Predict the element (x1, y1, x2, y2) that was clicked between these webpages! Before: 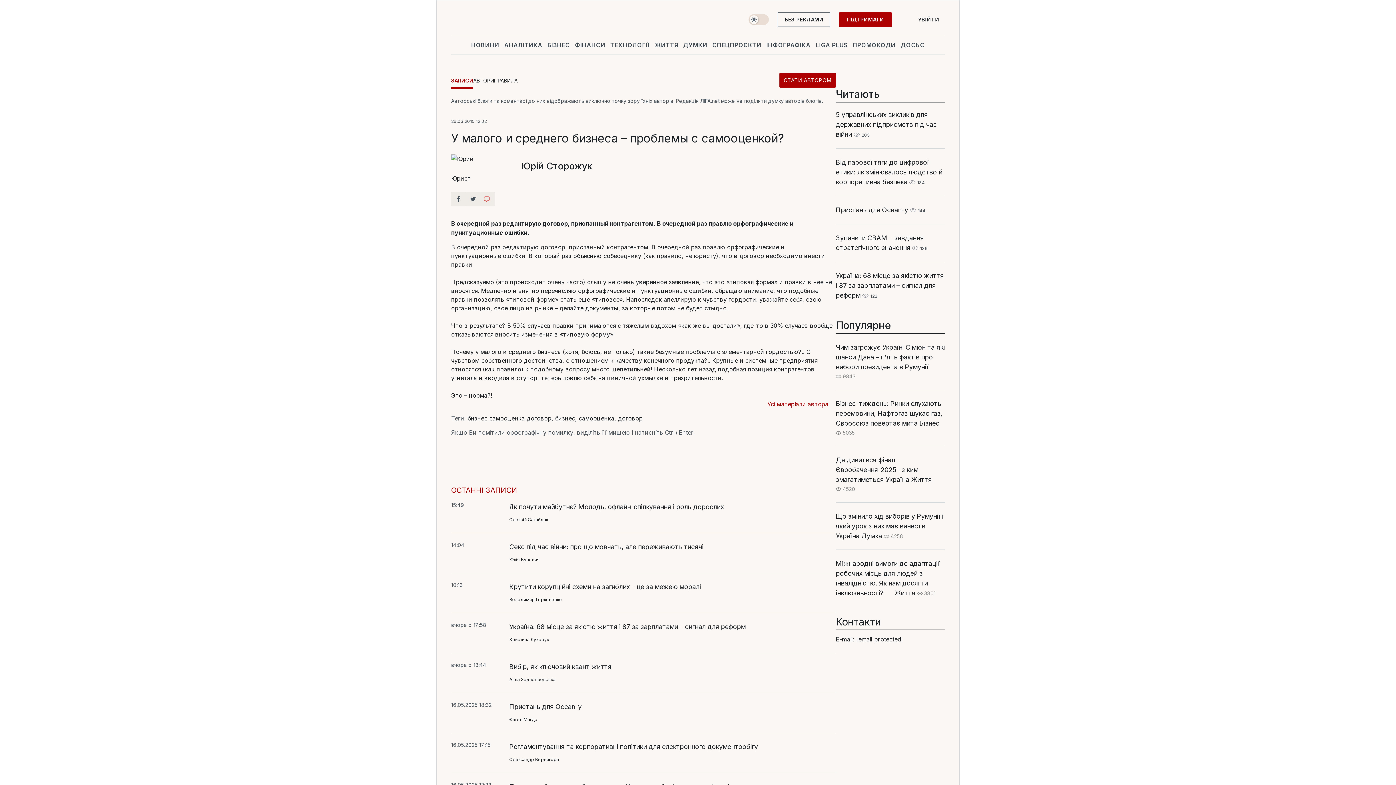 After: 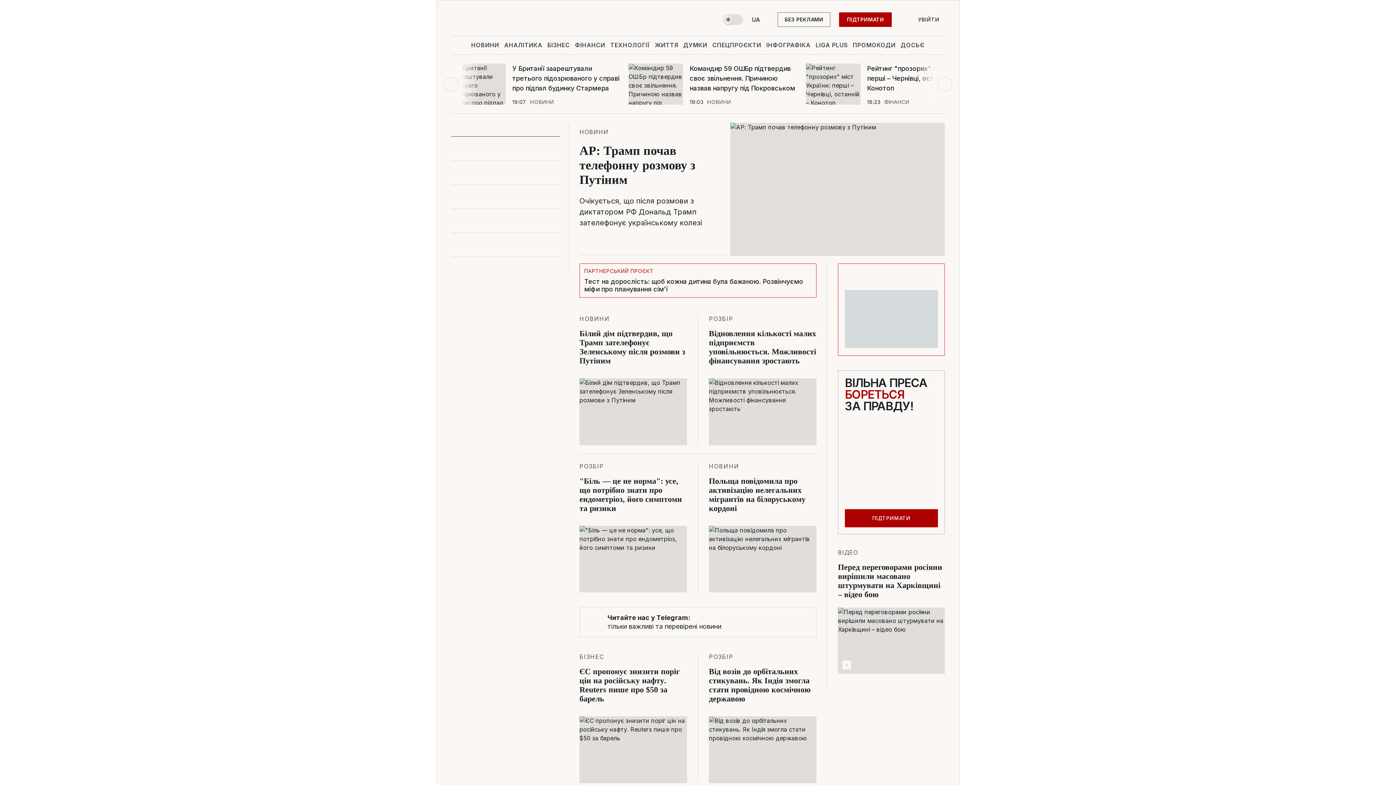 Action: bbox: (451, 12, 528, 30) label: logo